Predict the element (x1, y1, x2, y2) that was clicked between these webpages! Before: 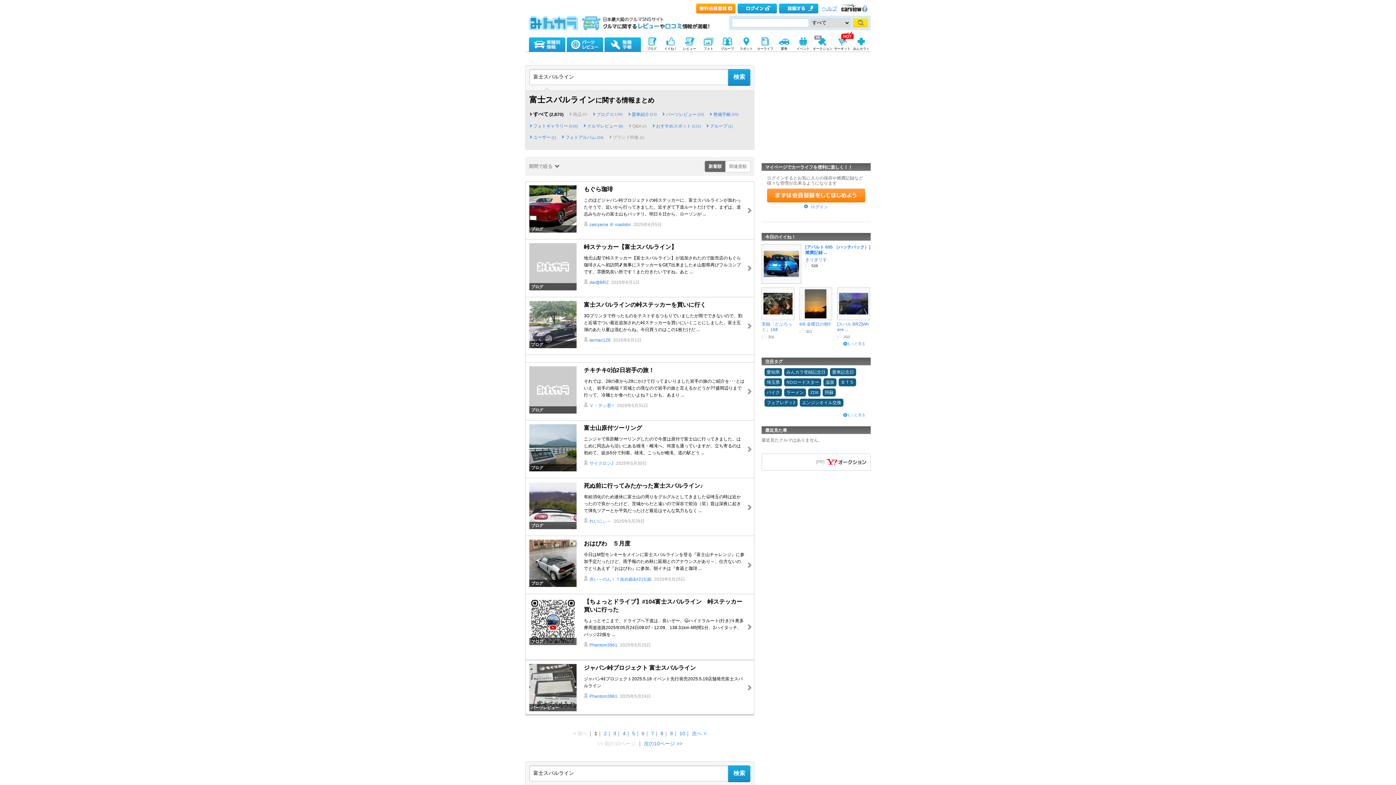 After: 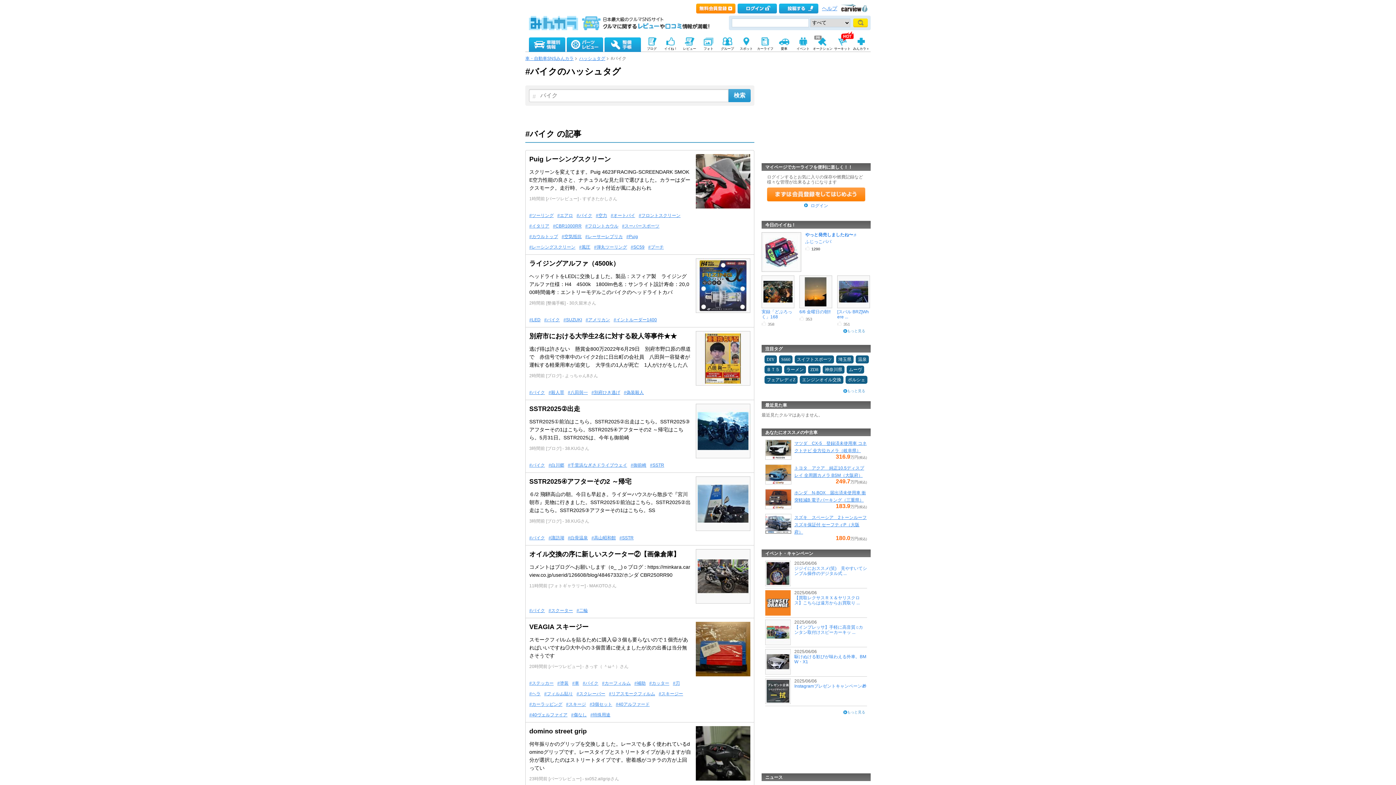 Action: bbox: (765, 389, 781, 396) label: バイク